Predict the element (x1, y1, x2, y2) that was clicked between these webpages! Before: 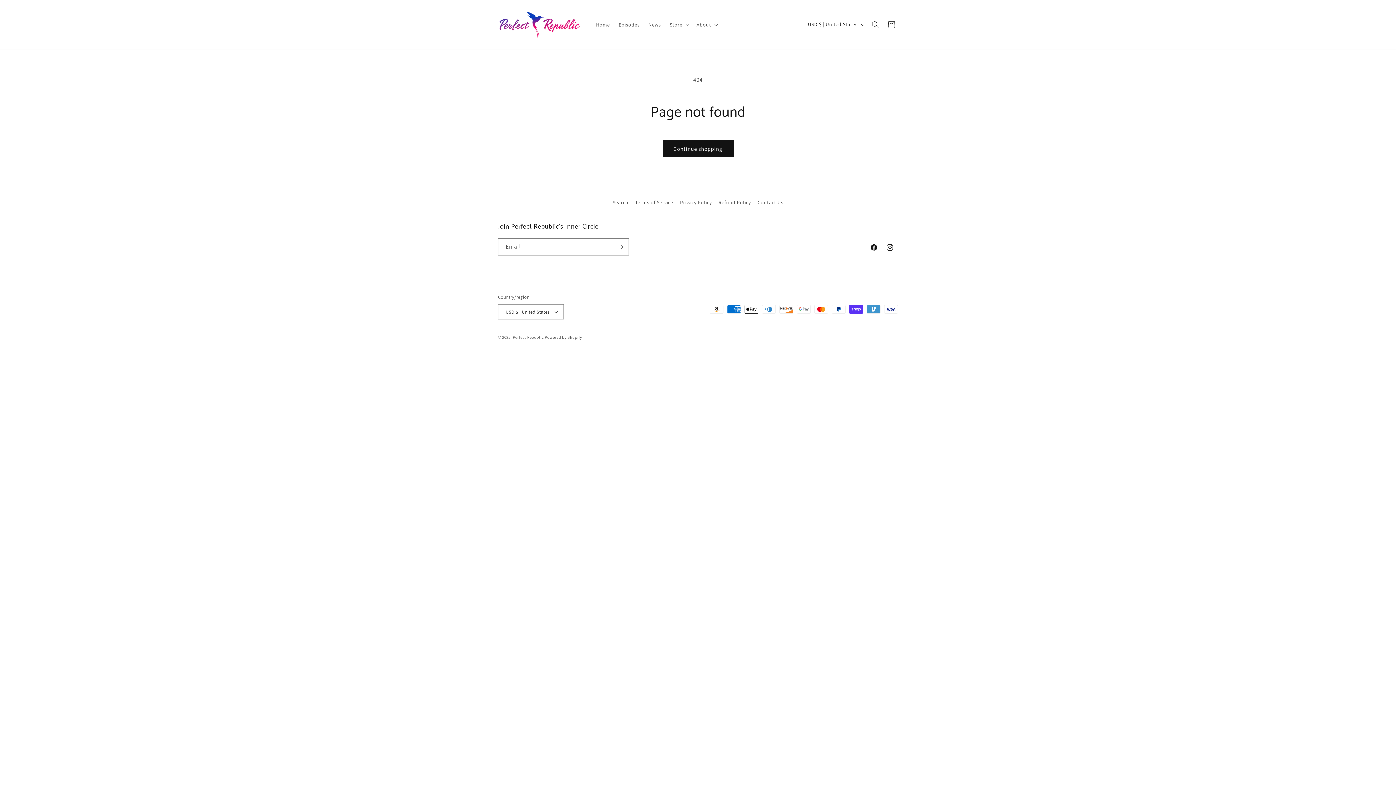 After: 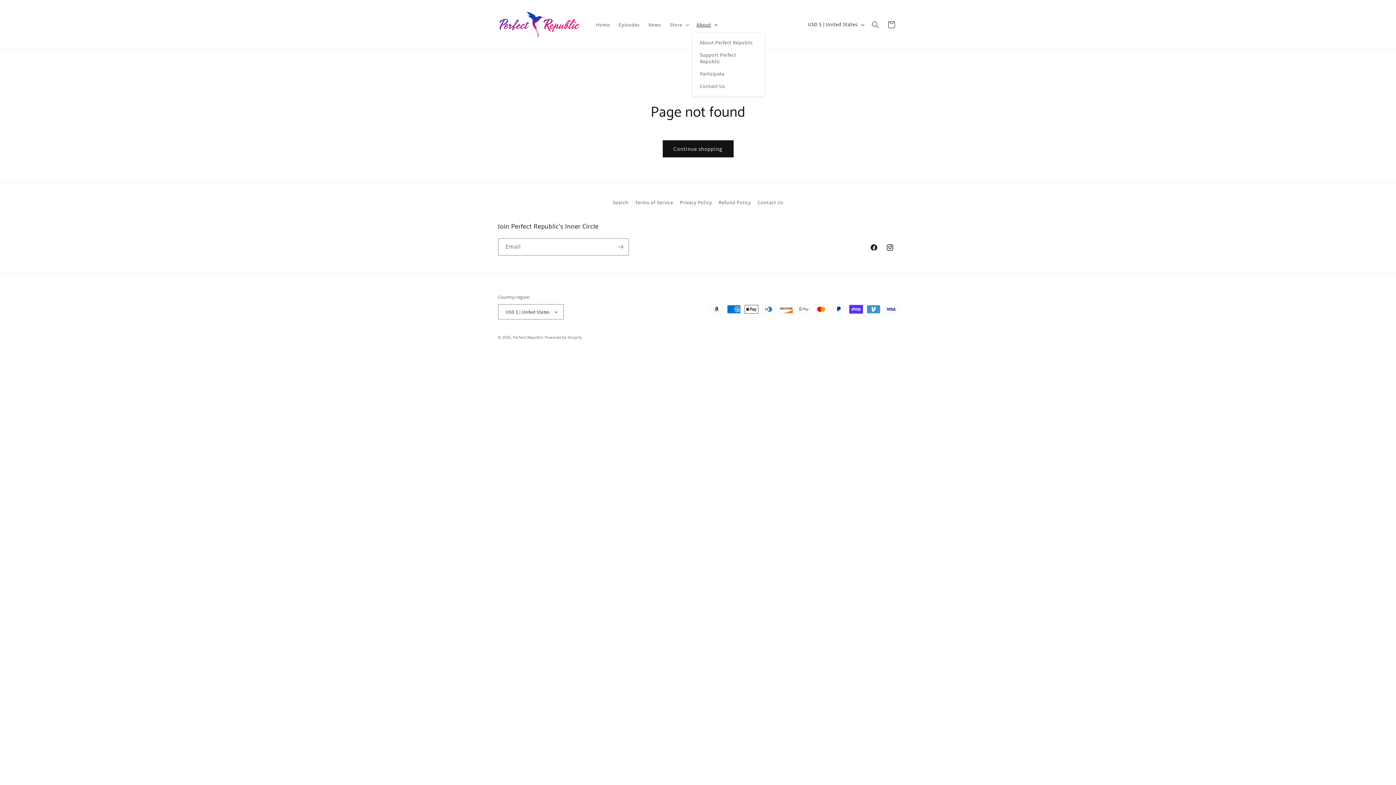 Action: label: About bbox: (692, 16, 721, 32)